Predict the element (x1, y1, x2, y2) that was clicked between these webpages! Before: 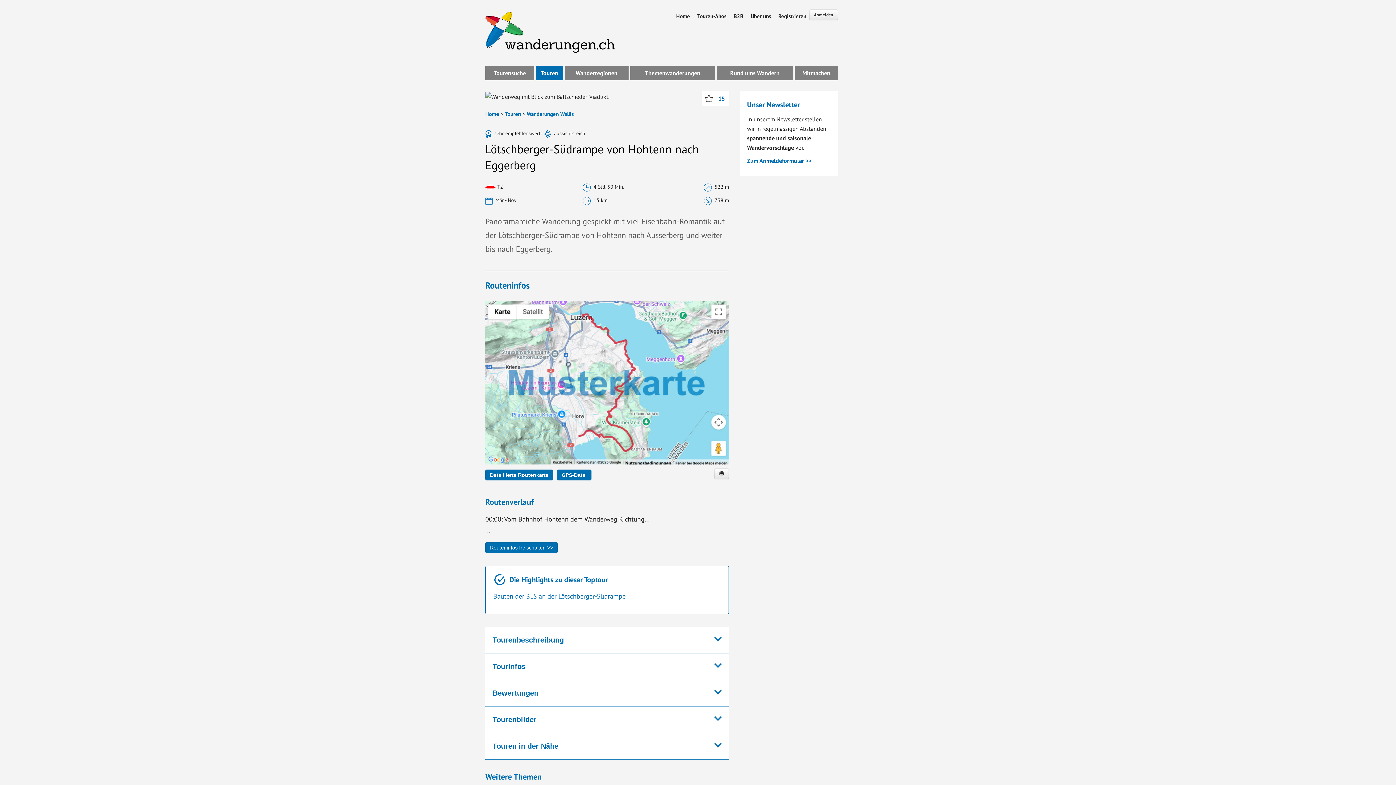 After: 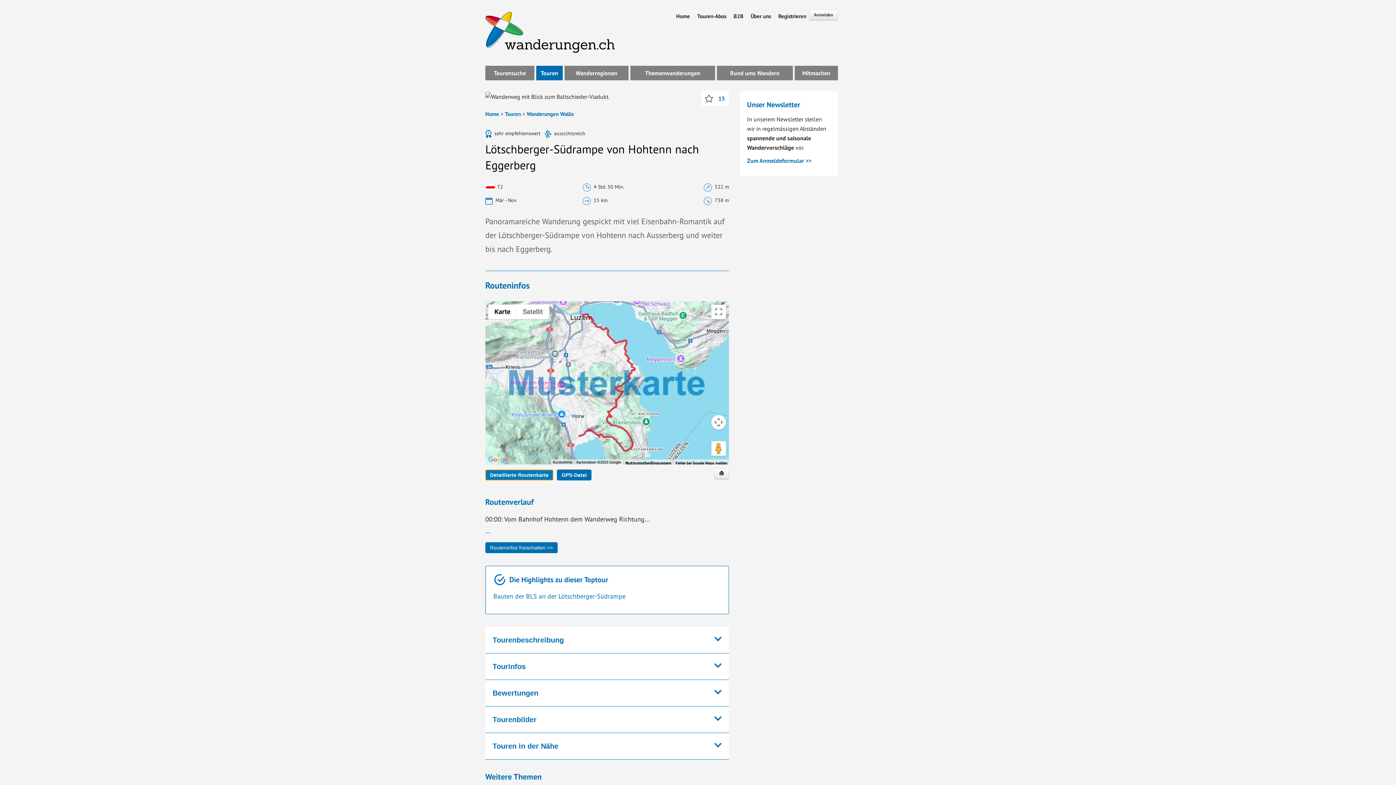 Action: bbox: (485, 470, 553, 478) label: Detaillierte Routenkarte